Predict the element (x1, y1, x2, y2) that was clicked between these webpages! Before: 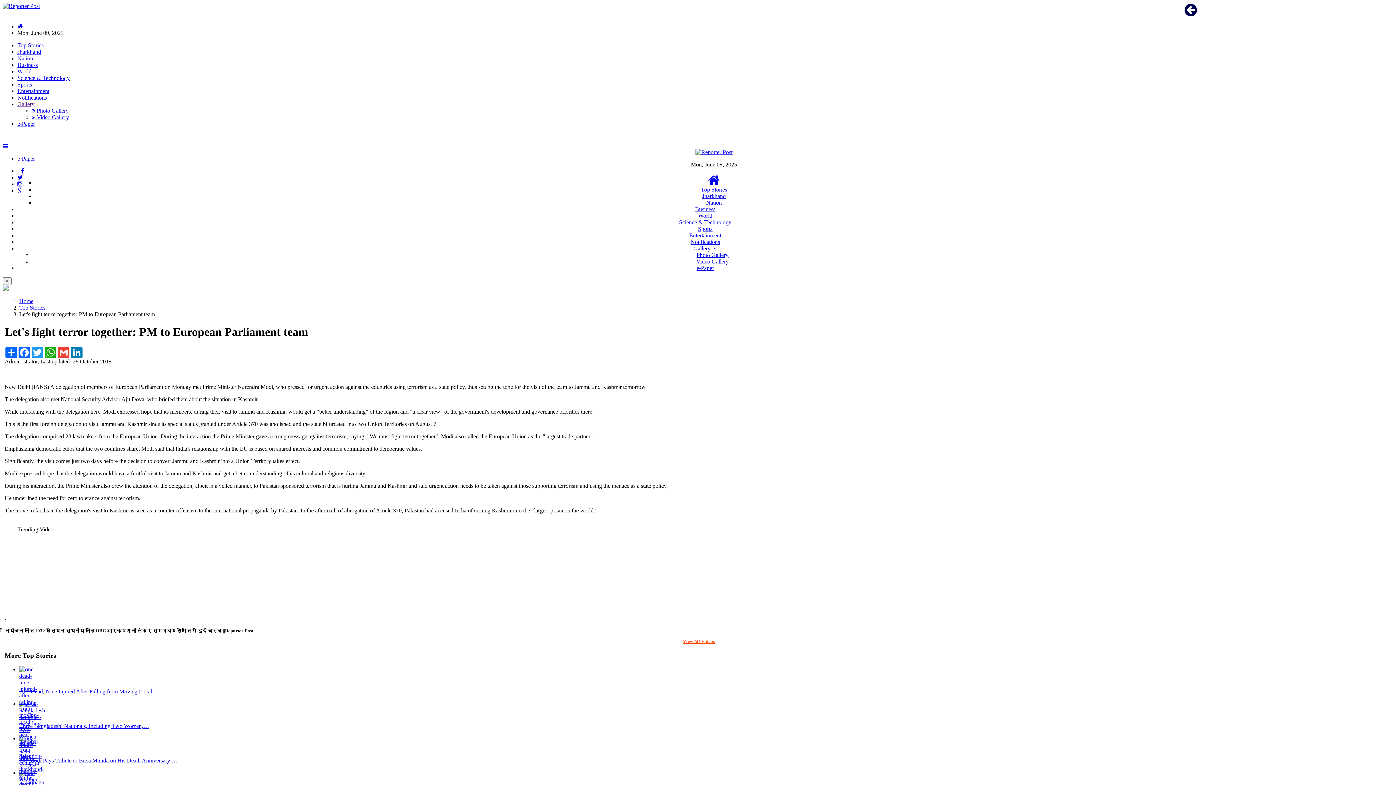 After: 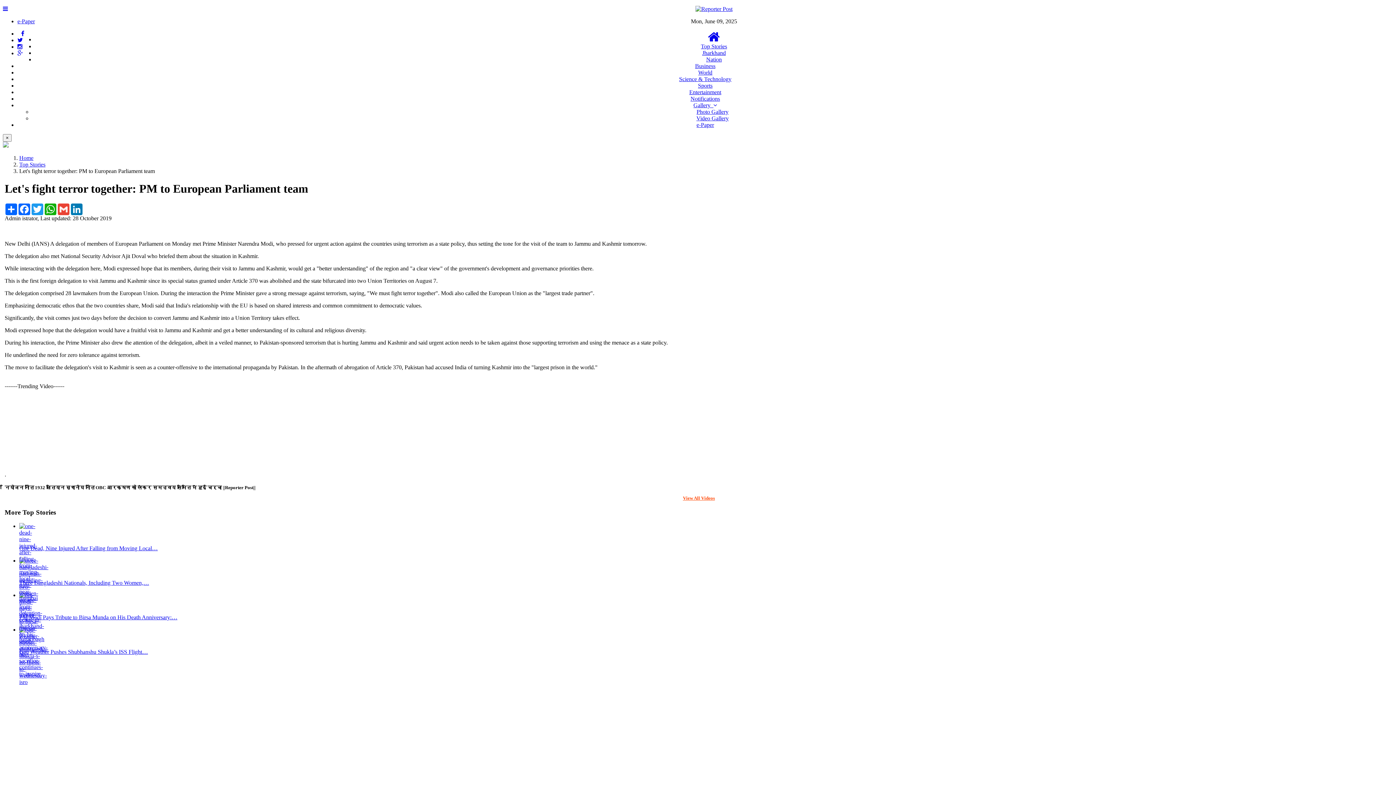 Action: bbox: (70, 346, 83, 358) label: LinkedIn